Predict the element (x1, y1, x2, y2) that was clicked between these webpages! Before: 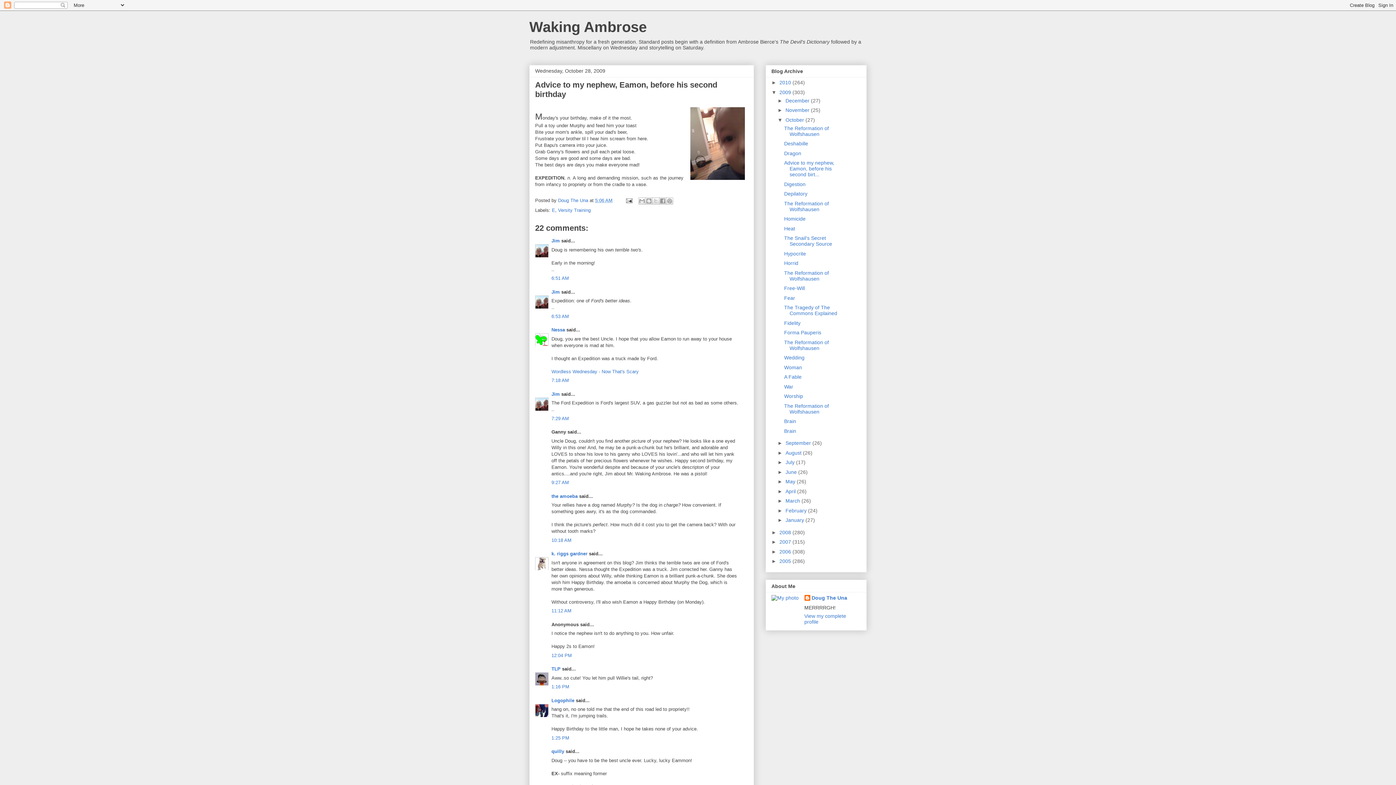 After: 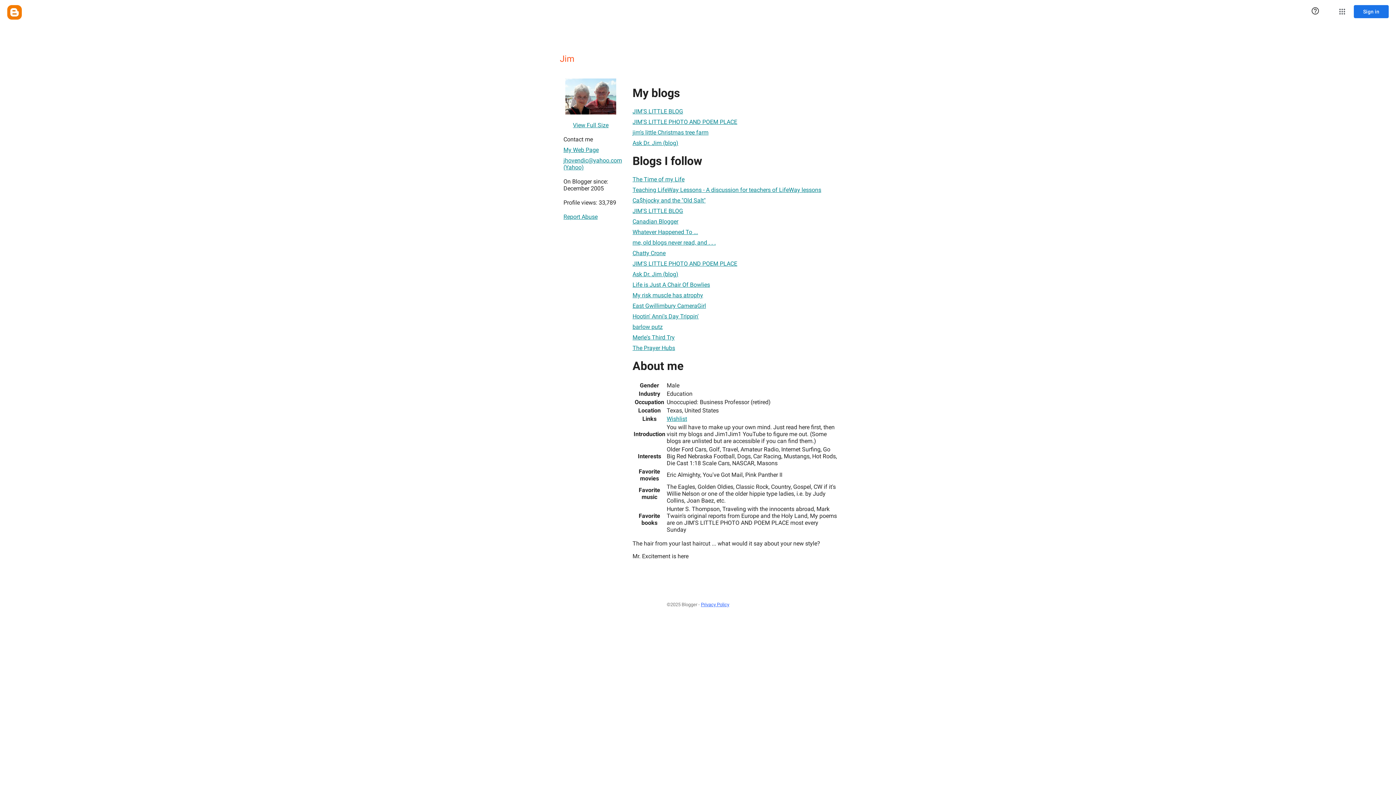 Action: label: Jim bbox: (551, 391, 560, 396)